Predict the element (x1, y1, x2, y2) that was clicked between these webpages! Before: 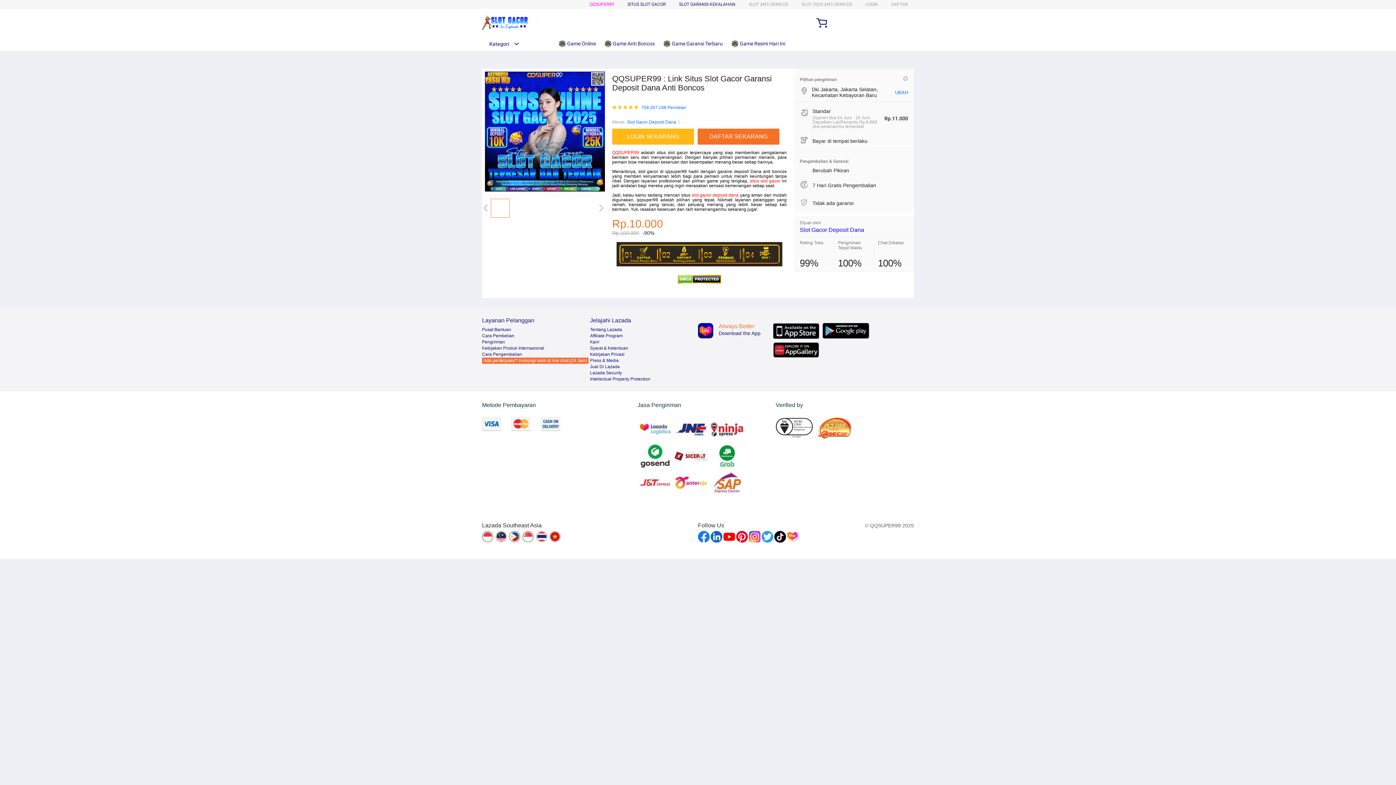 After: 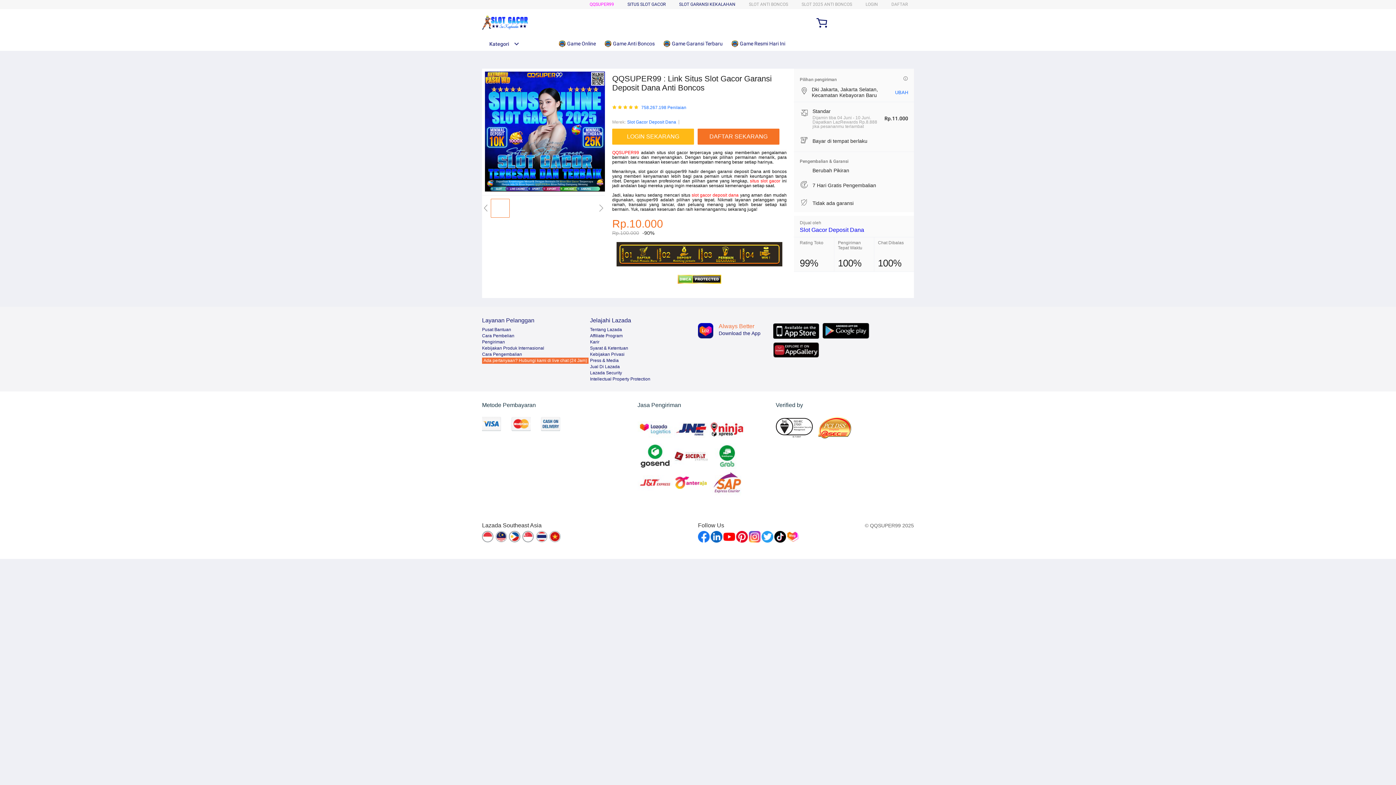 Action: bbox: (723, 531, 735, 542)